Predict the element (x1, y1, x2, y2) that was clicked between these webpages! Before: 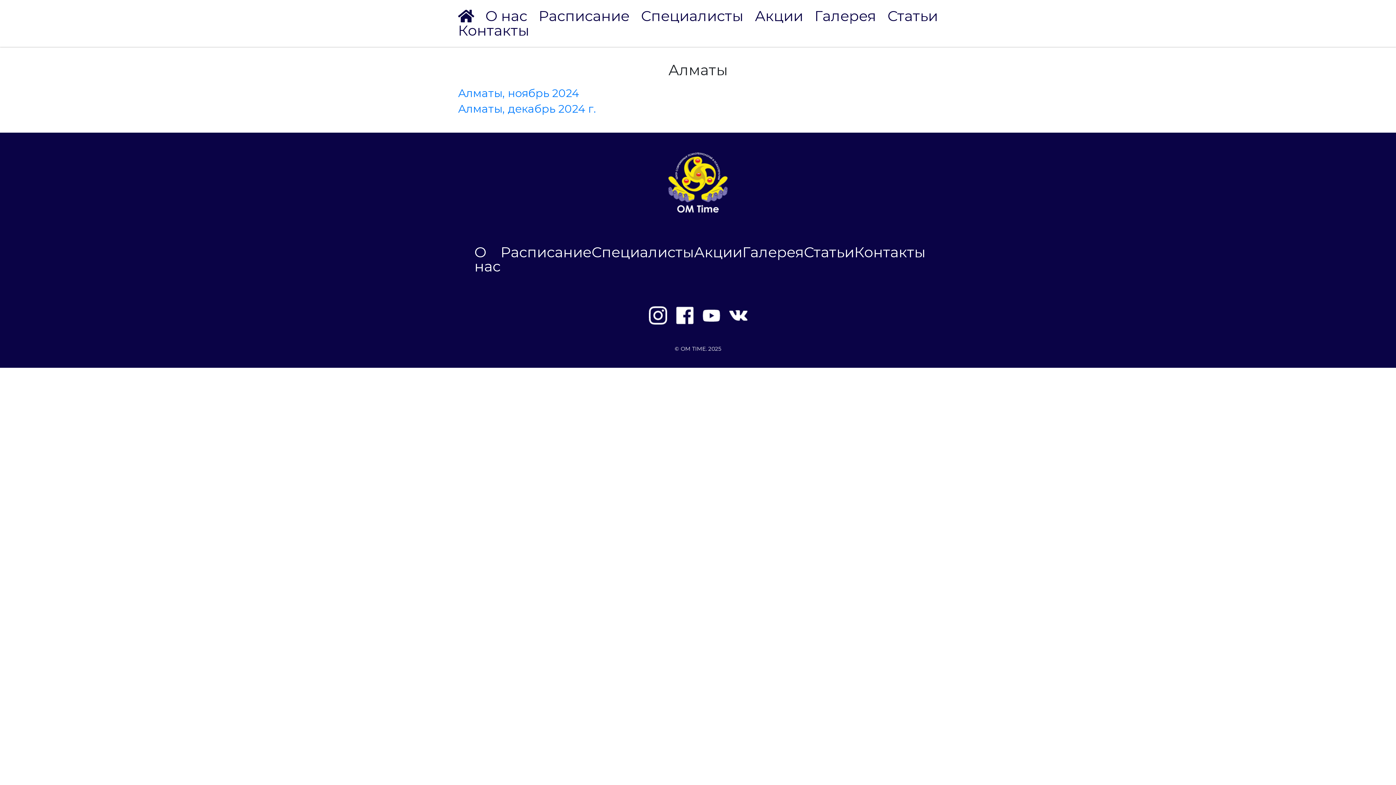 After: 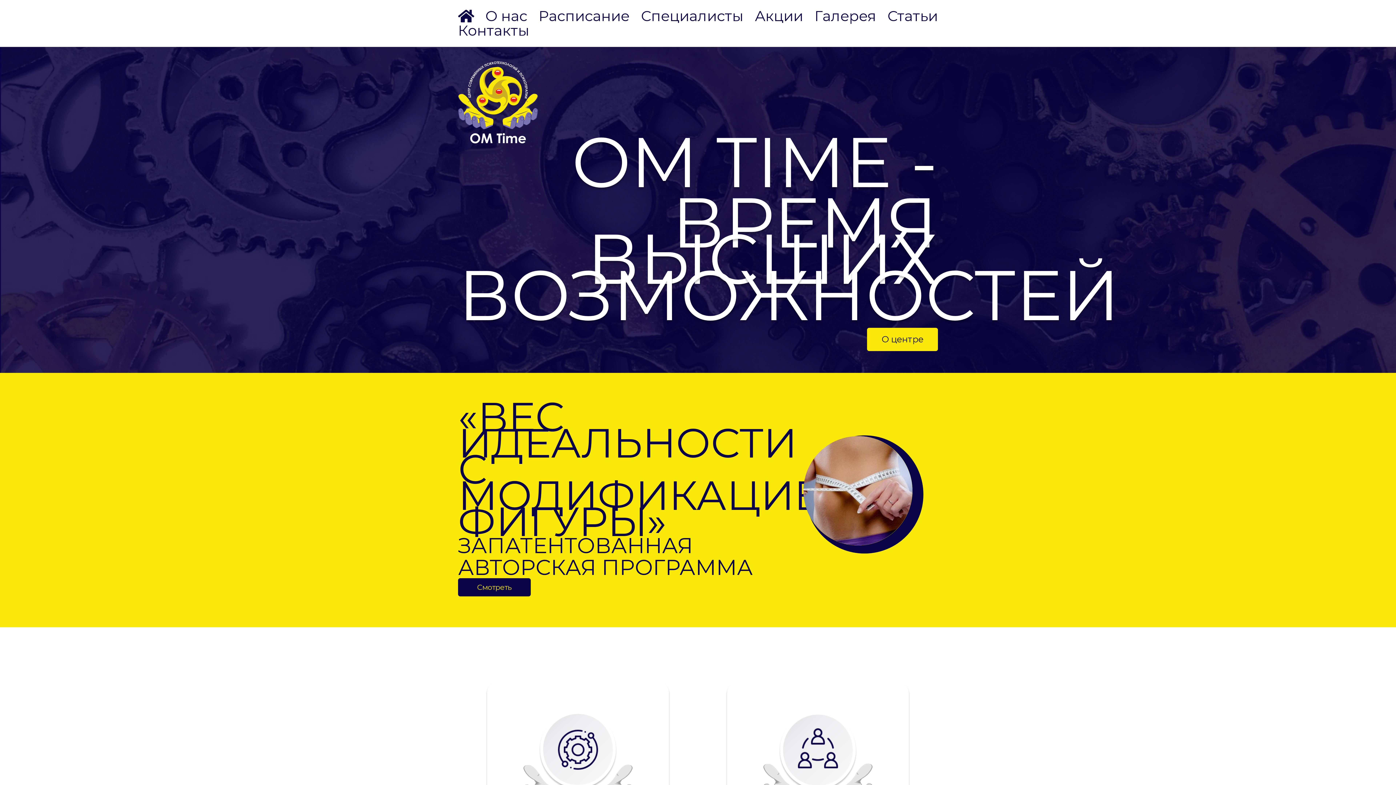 Action: bbox: (458, 7, 474, 25)